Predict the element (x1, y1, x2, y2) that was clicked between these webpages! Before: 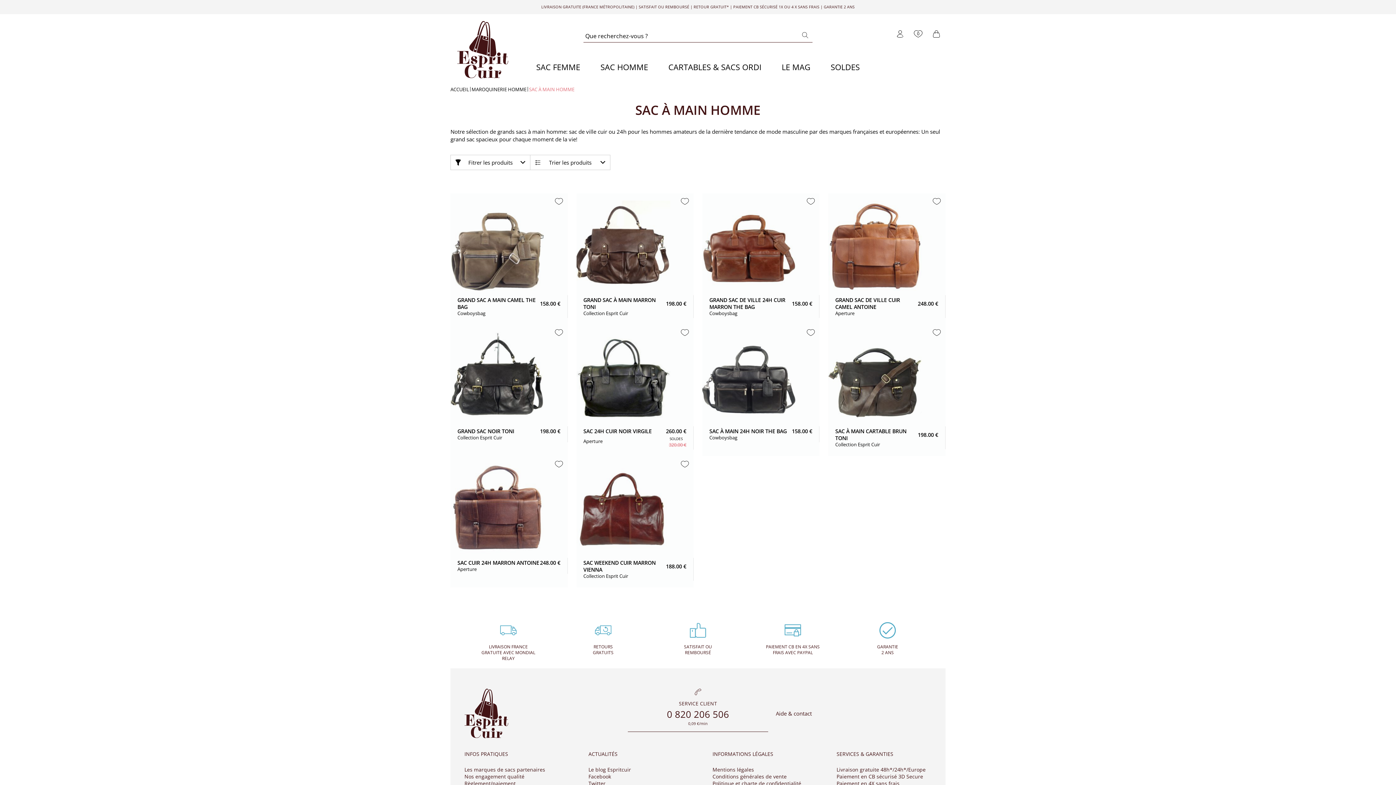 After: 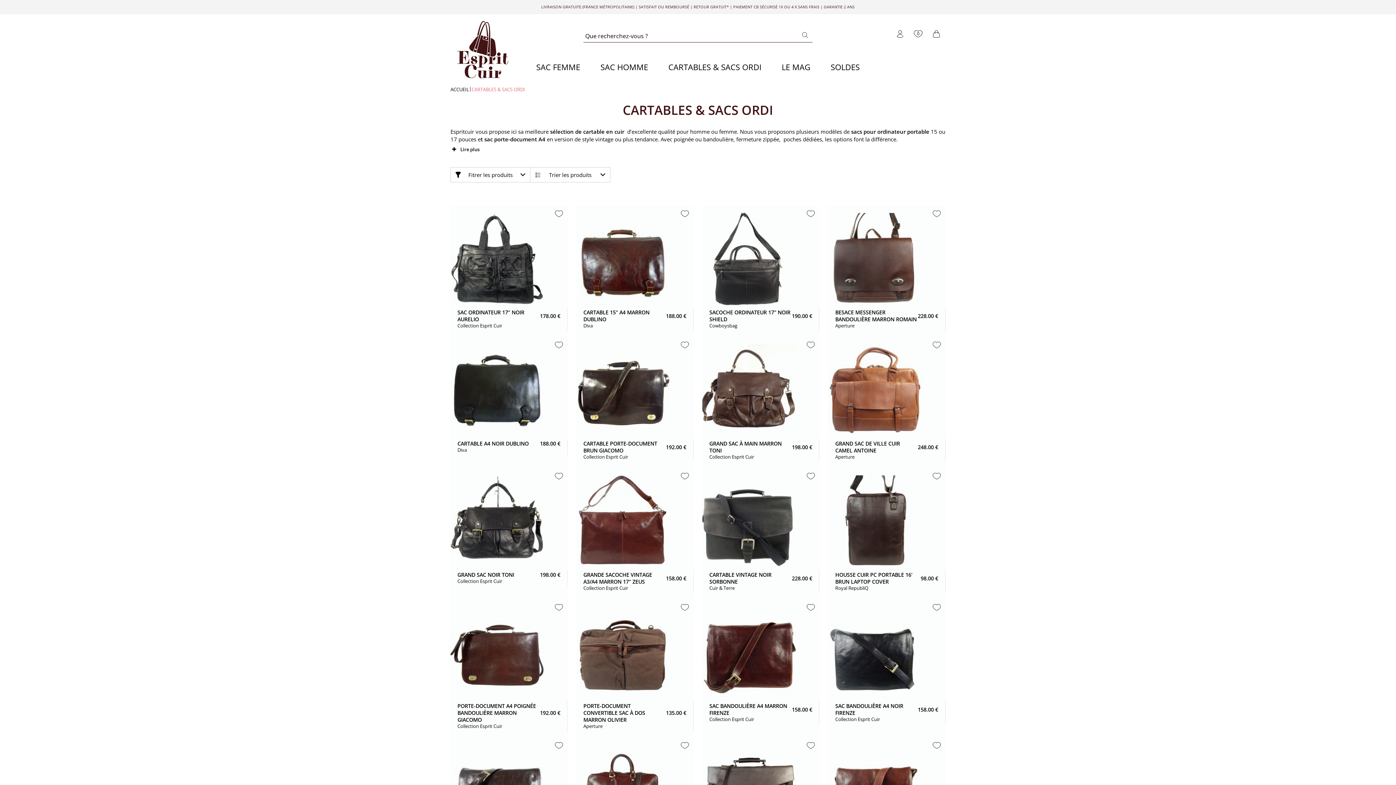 Action: bbox: (668, 61, 761, 72) label: CARTABLES & SACS ORDI